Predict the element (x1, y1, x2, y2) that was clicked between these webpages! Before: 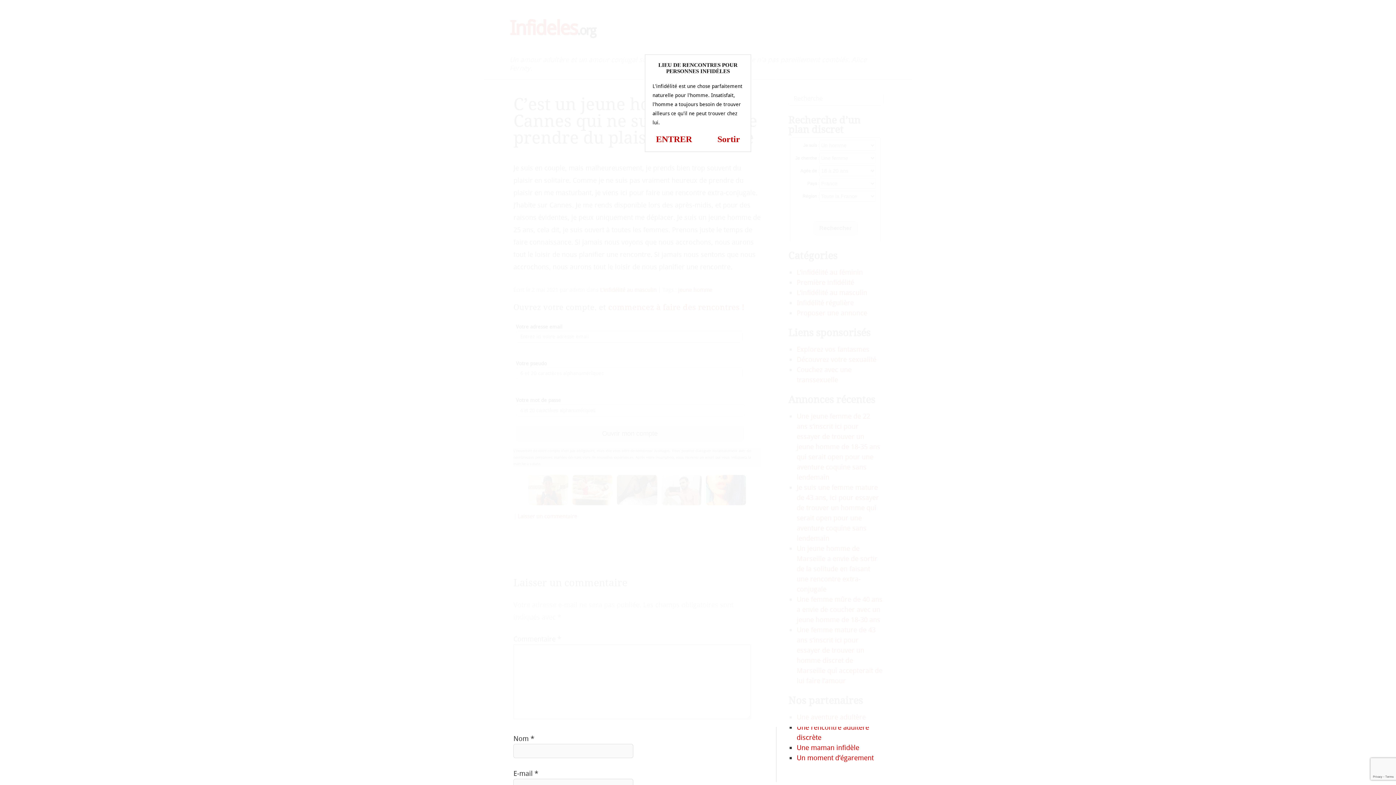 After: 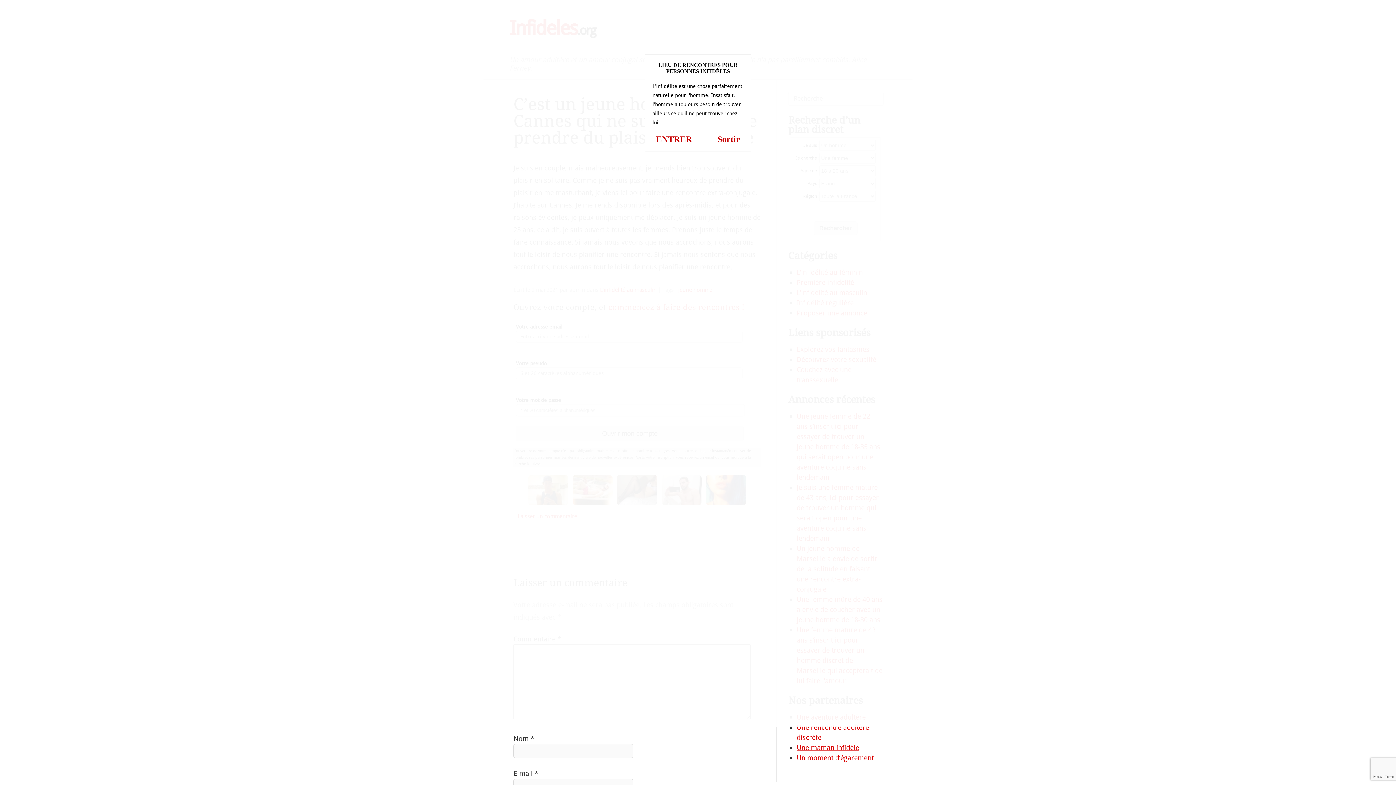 Action: label: Une maman infidèle bbox: (796, 744, 859, 752)